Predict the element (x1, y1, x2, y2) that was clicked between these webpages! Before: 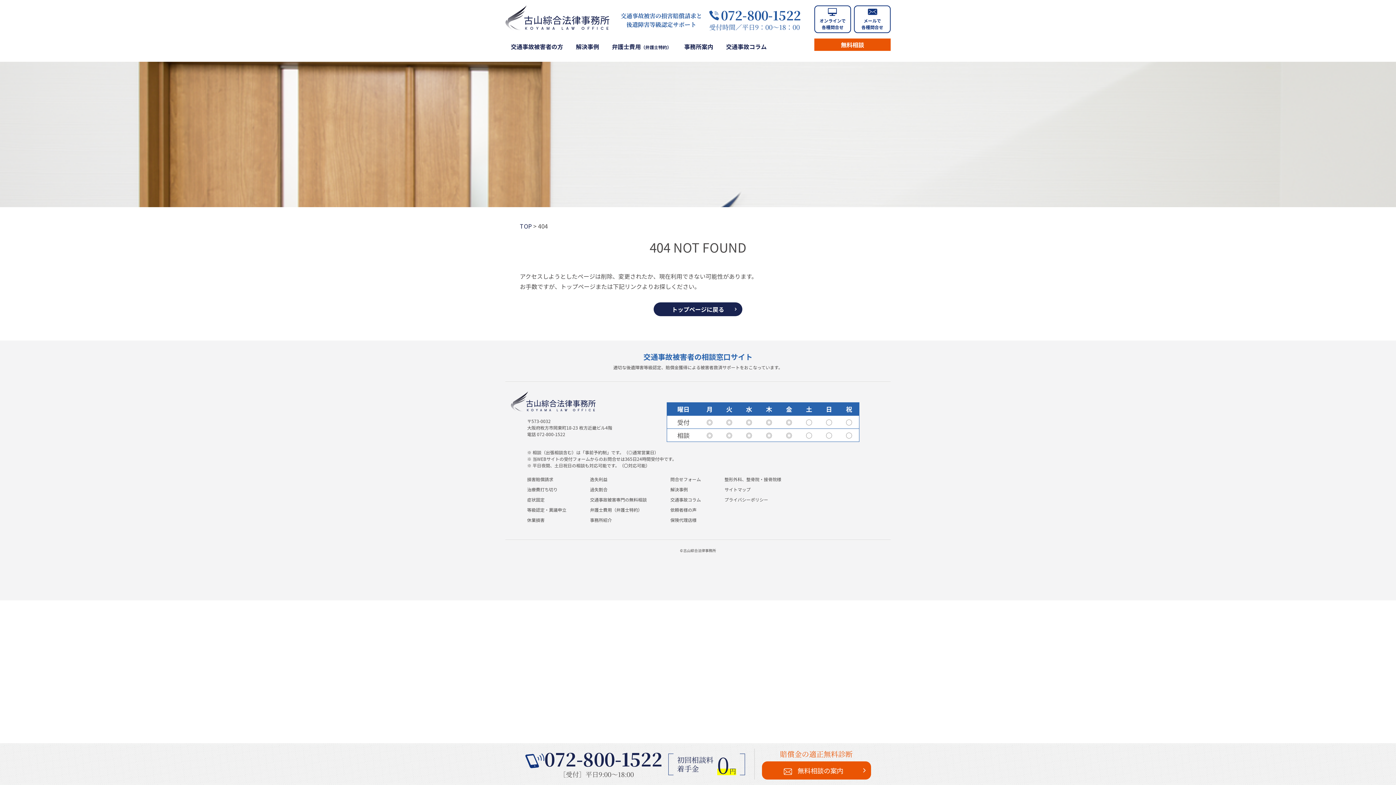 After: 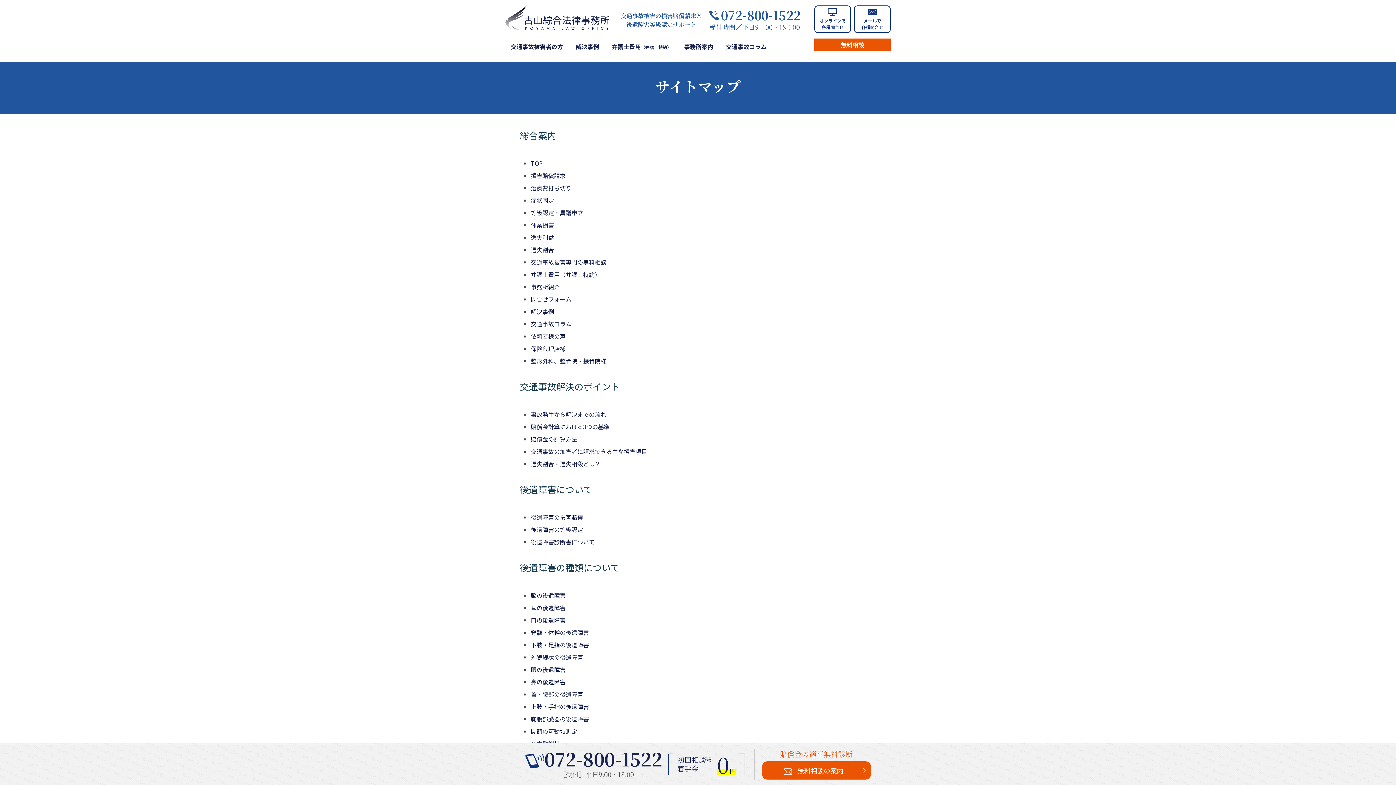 Action: label: サイトマップ bbox: (724, 486, 750, 492)